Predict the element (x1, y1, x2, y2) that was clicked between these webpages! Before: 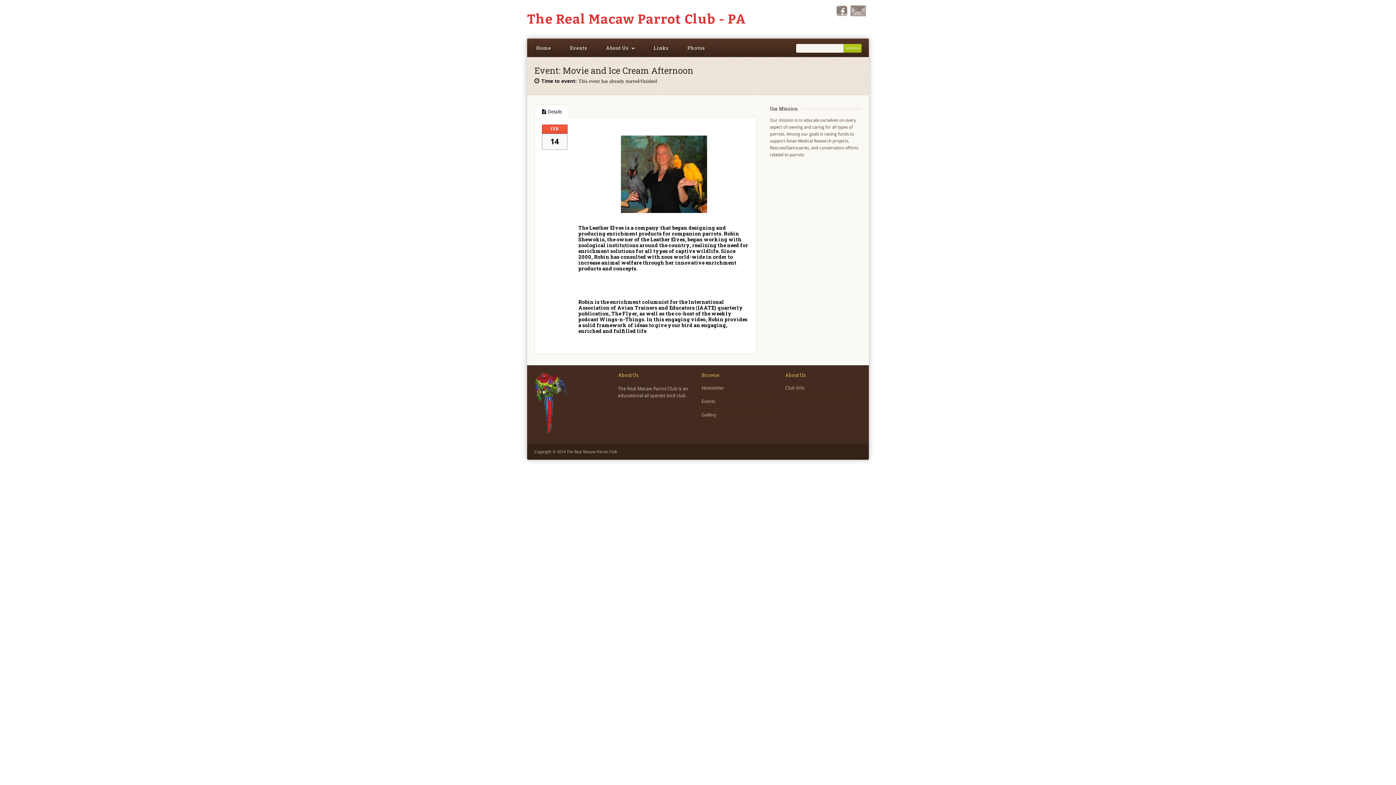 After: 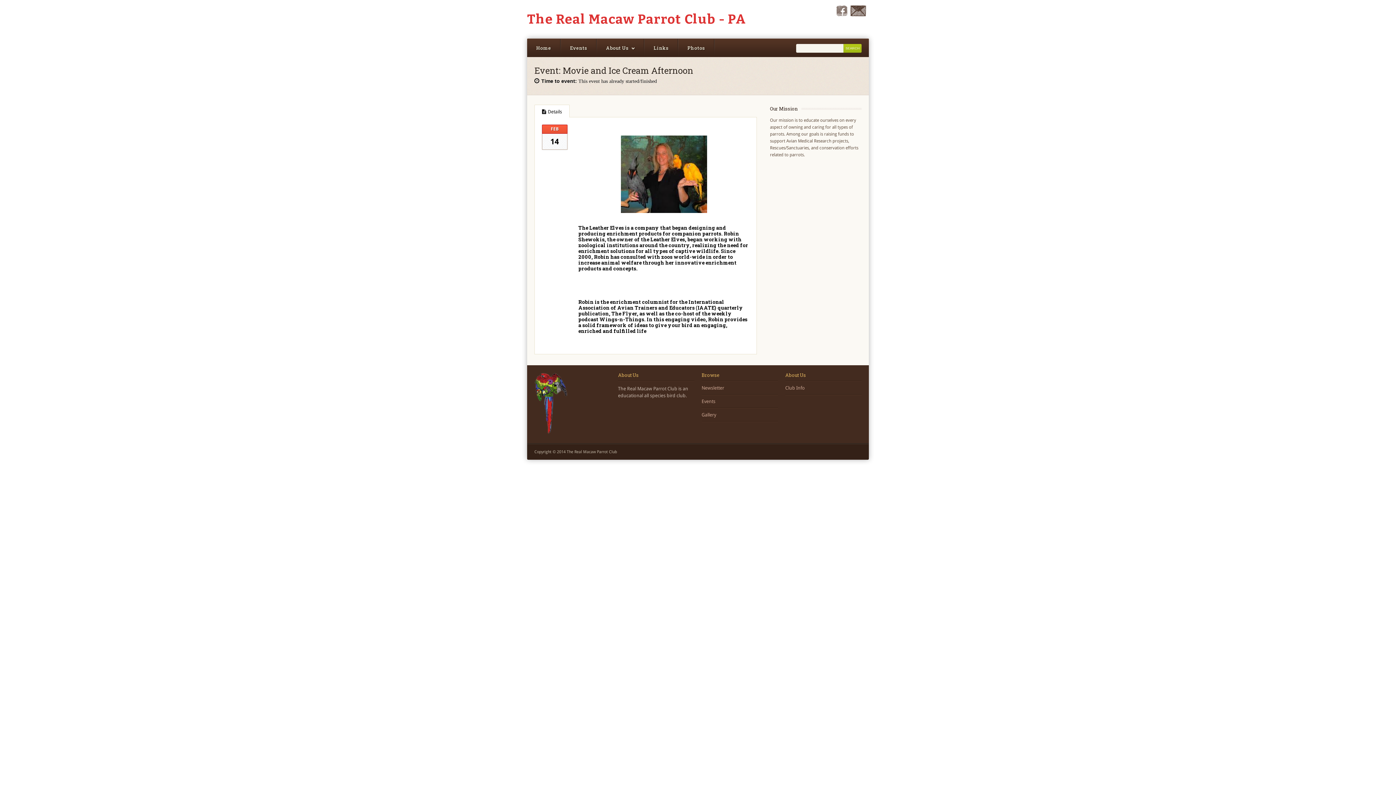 Action: bbox: (850, 12, 866, 17)